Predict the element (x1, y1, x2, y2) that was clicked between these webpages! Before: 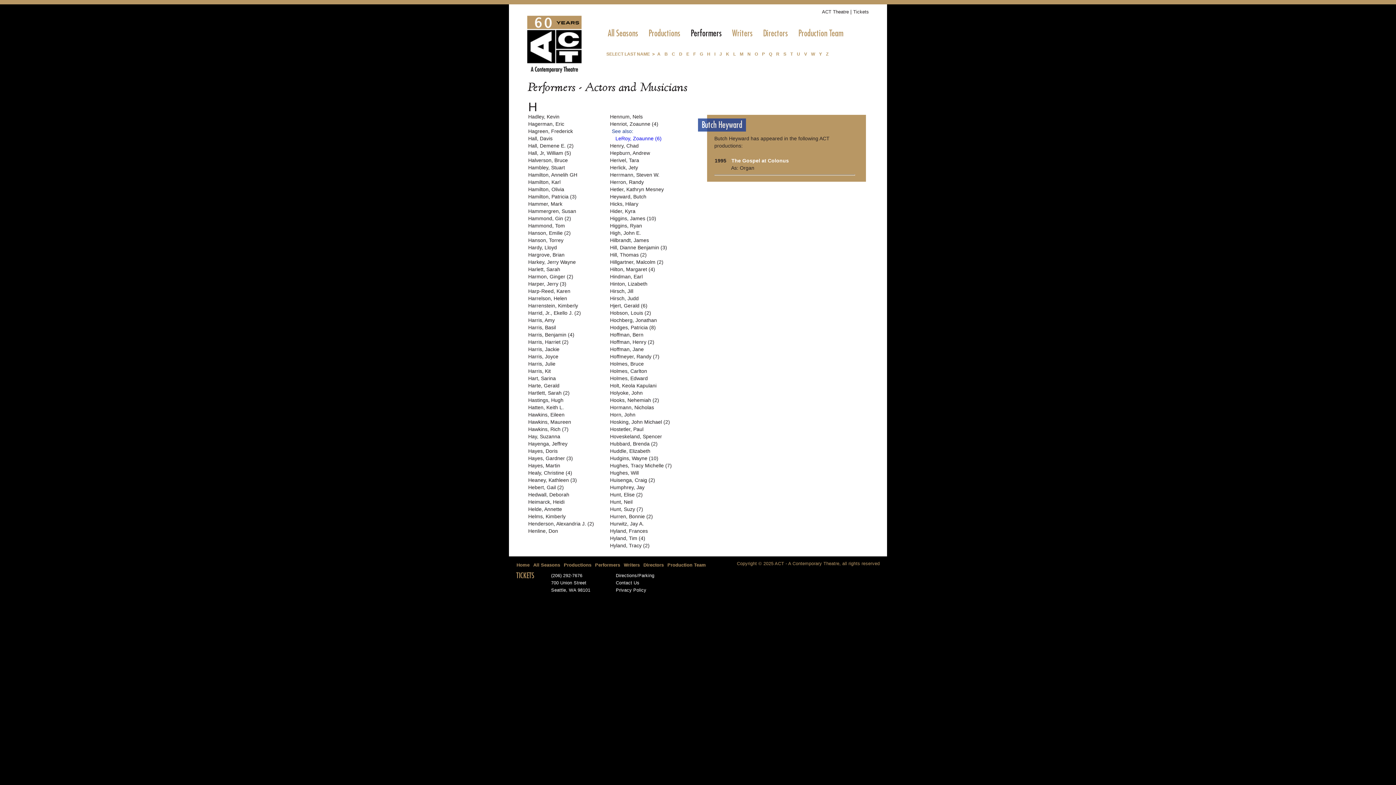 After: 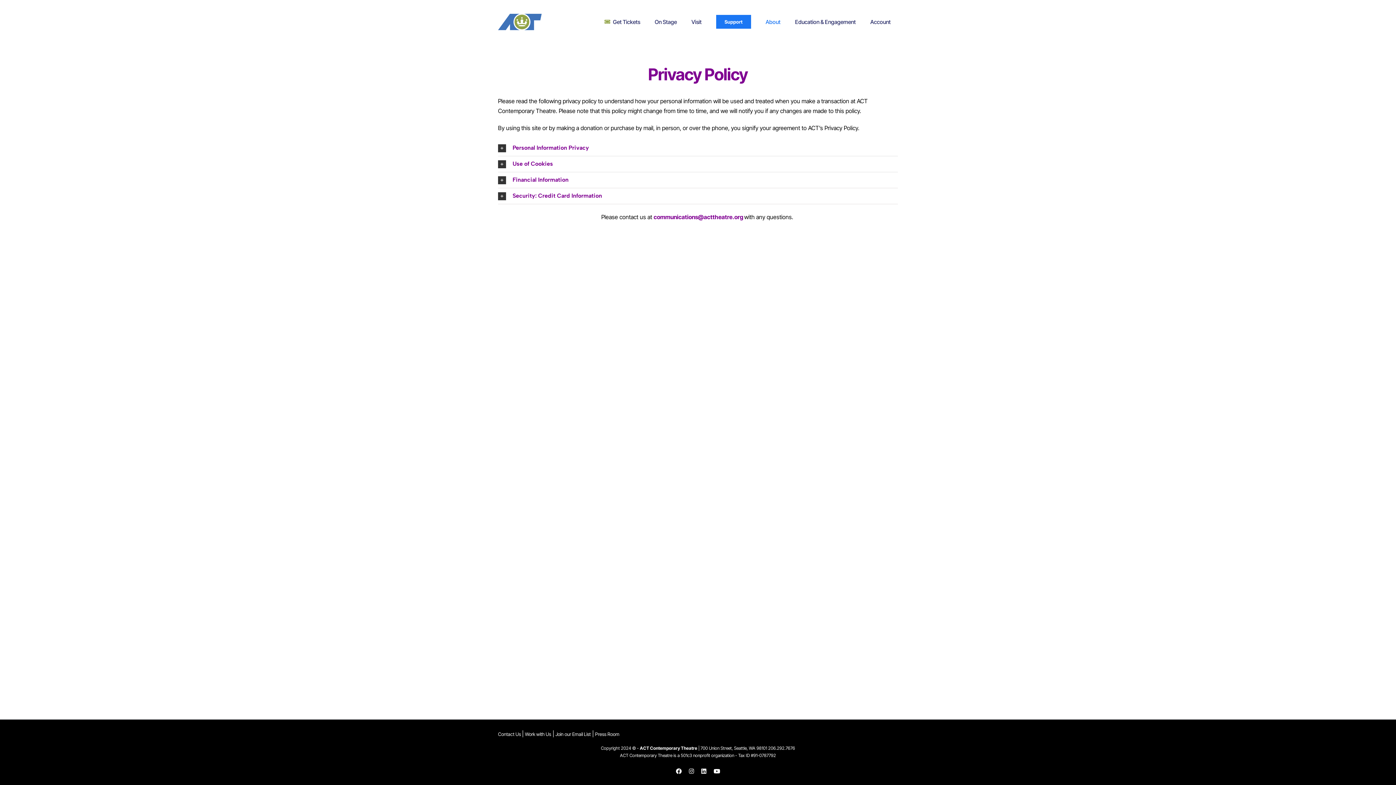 Action: label: Privacy Policy bbox: (616, 588, 646, 593)